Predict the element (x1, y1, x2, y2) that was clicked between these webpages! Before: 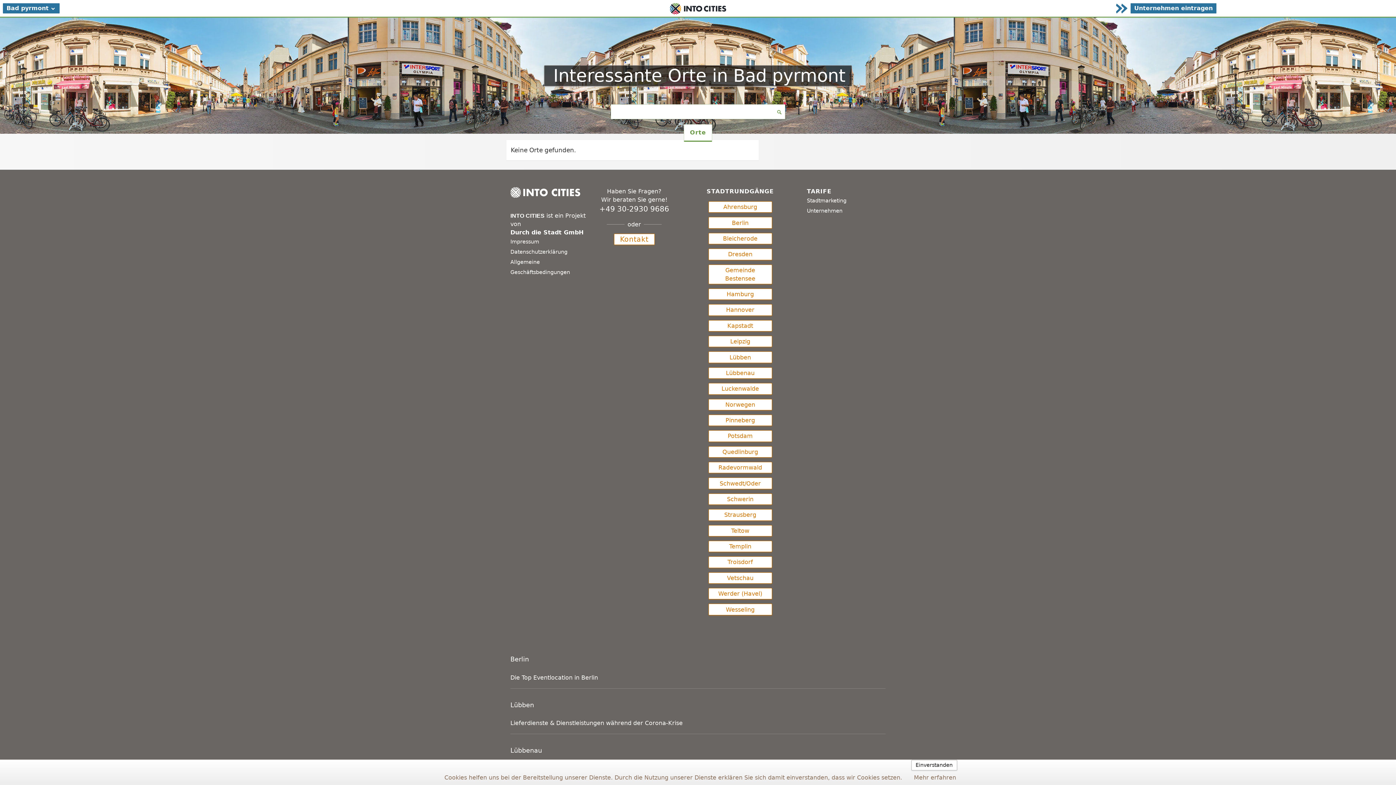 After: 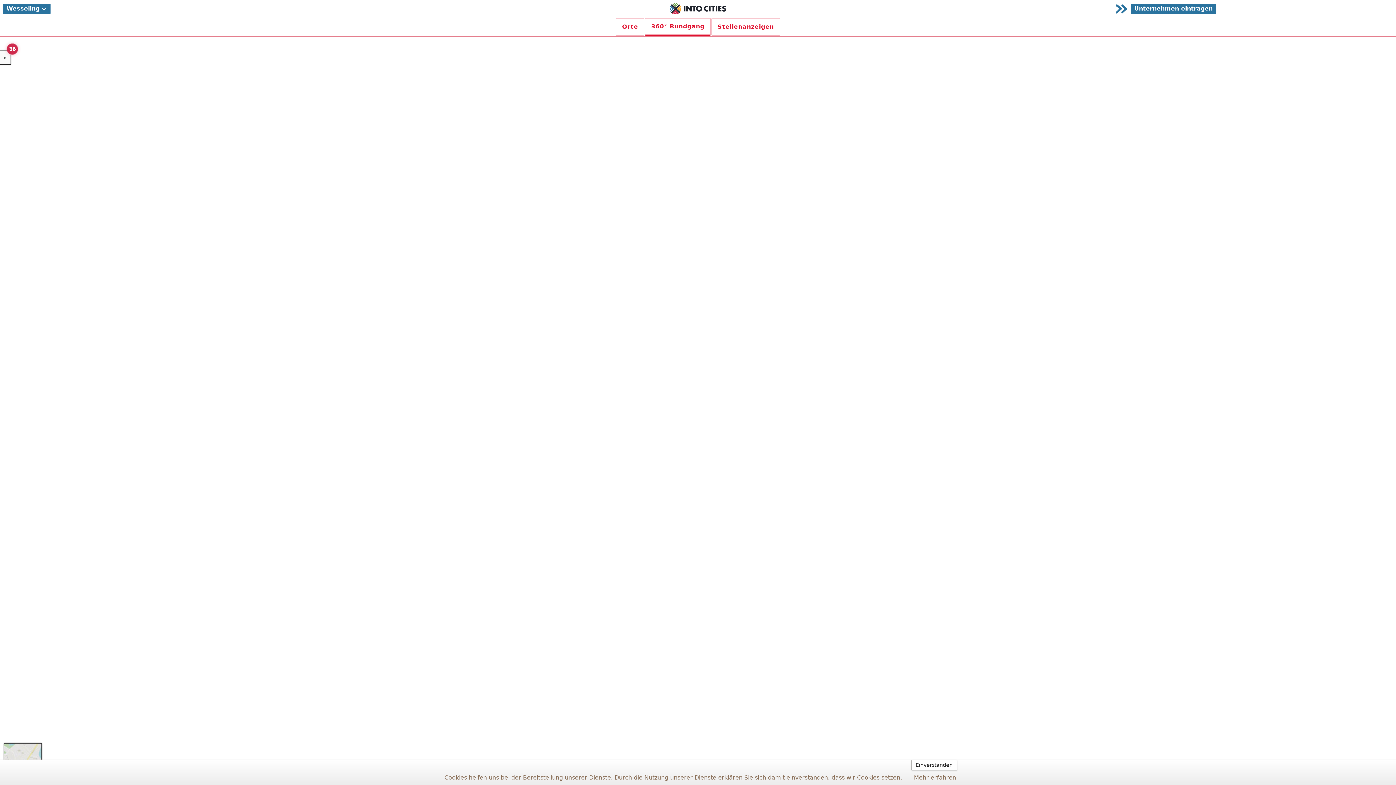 Action: label: Wesseling bbox: (708, 604, 772, 615)